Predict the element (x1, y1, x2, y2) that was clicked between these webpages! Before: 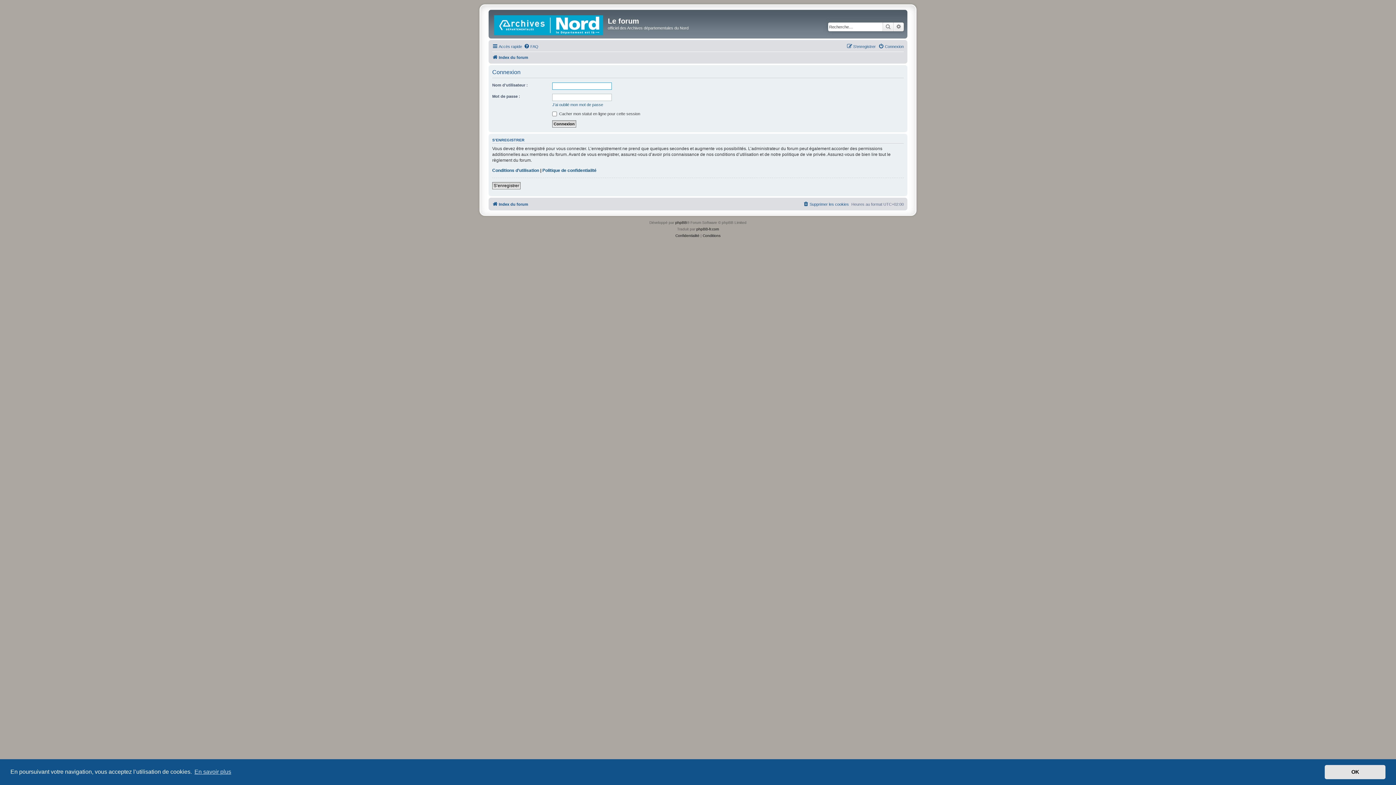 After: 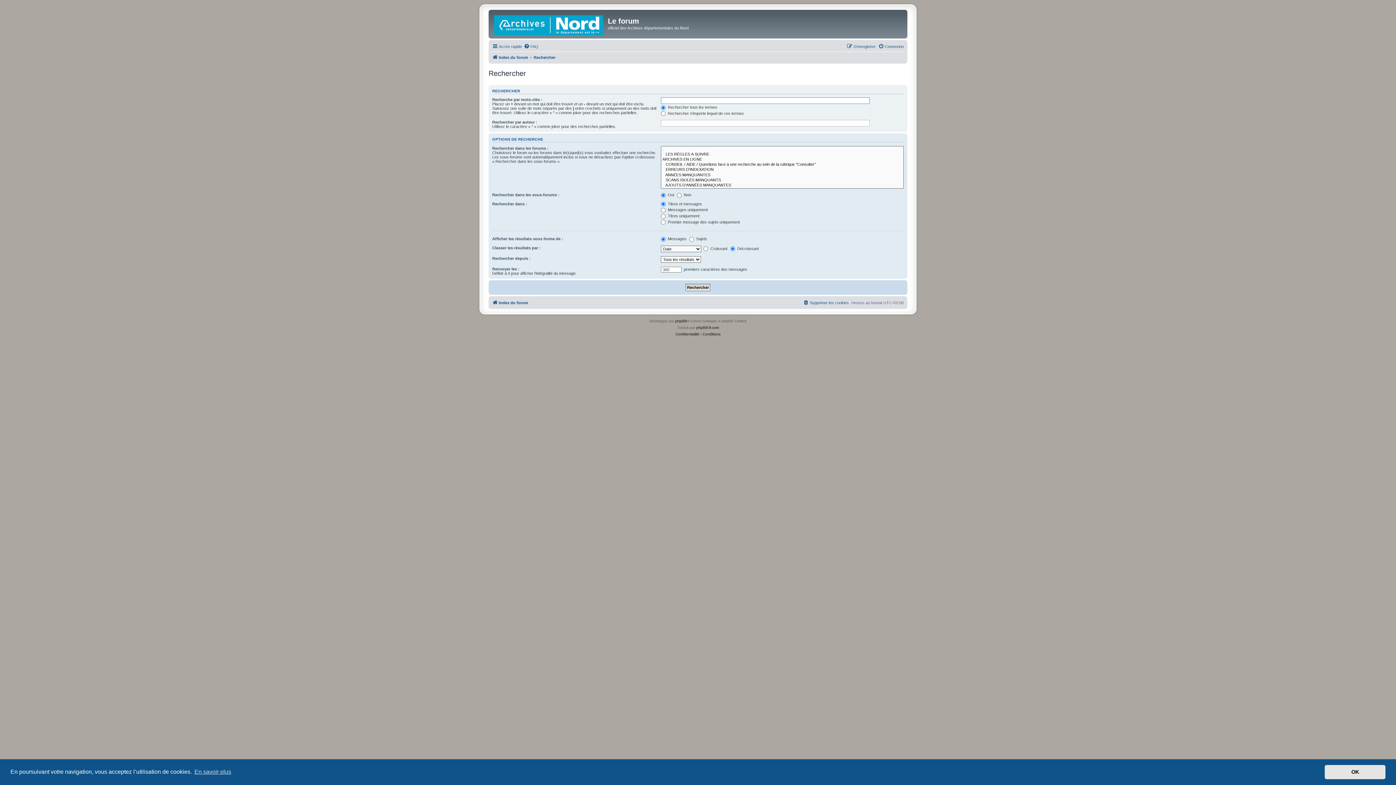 Action: bbox: (893, 22, 904, 31) label: Recherche avancée